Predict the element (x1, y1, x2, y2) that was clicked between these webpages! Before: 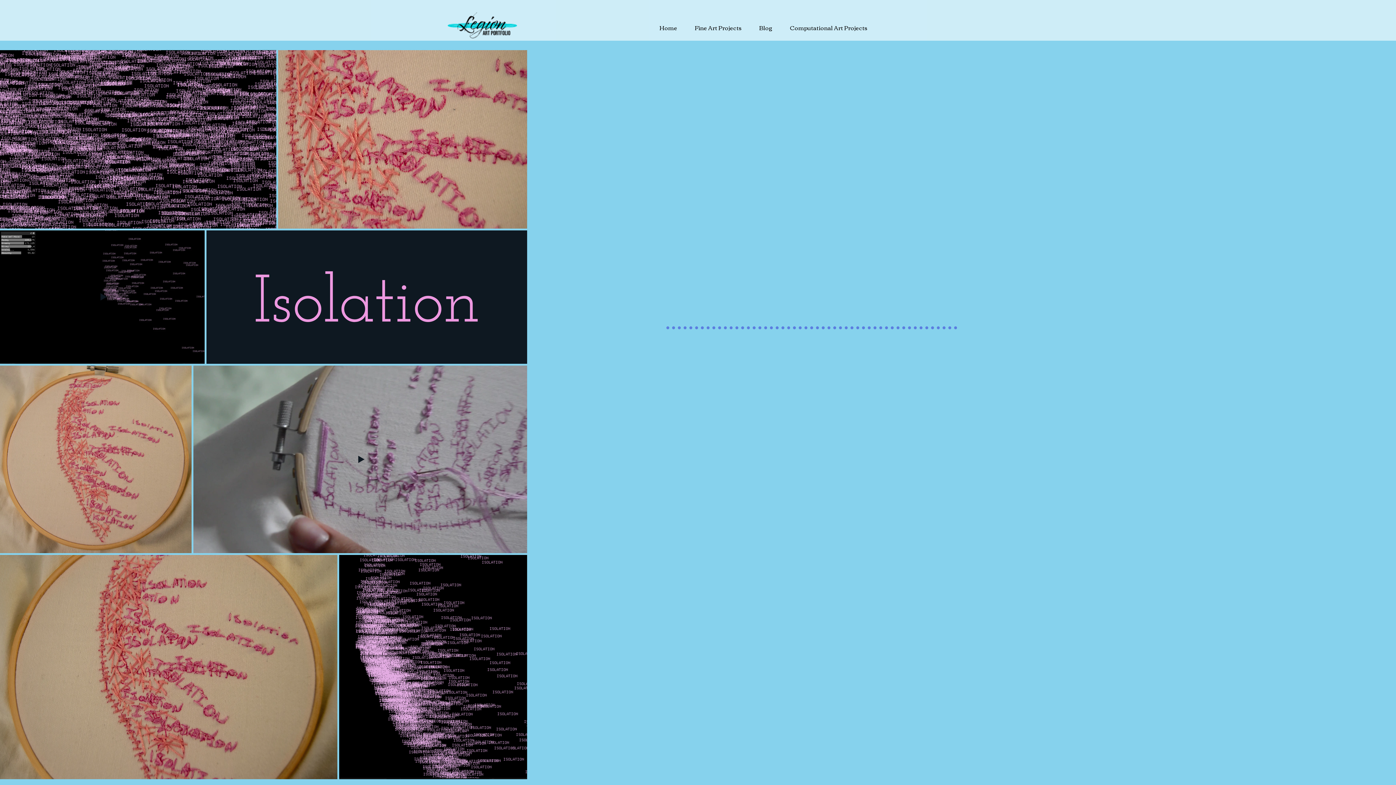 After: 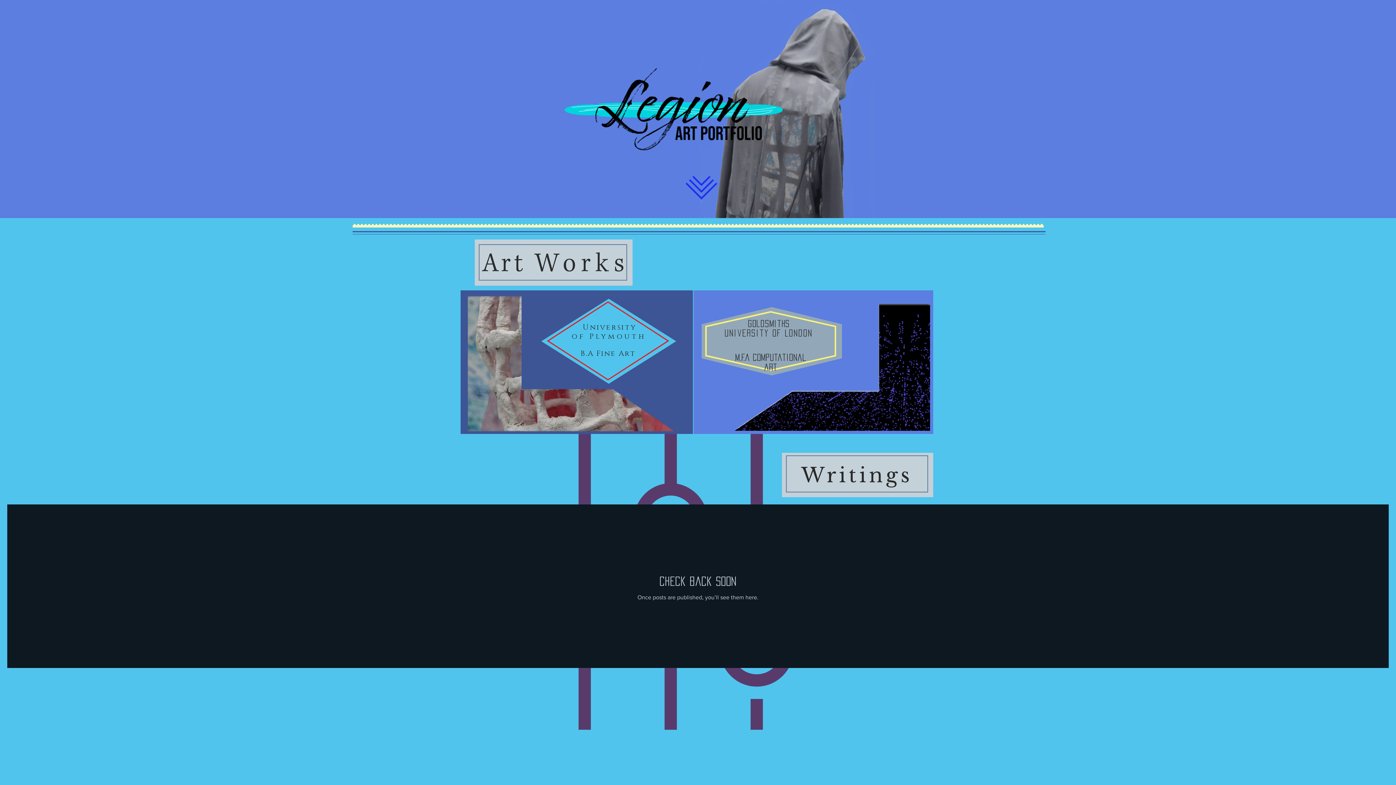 Action: bbox: (446, 9, 517, 40)